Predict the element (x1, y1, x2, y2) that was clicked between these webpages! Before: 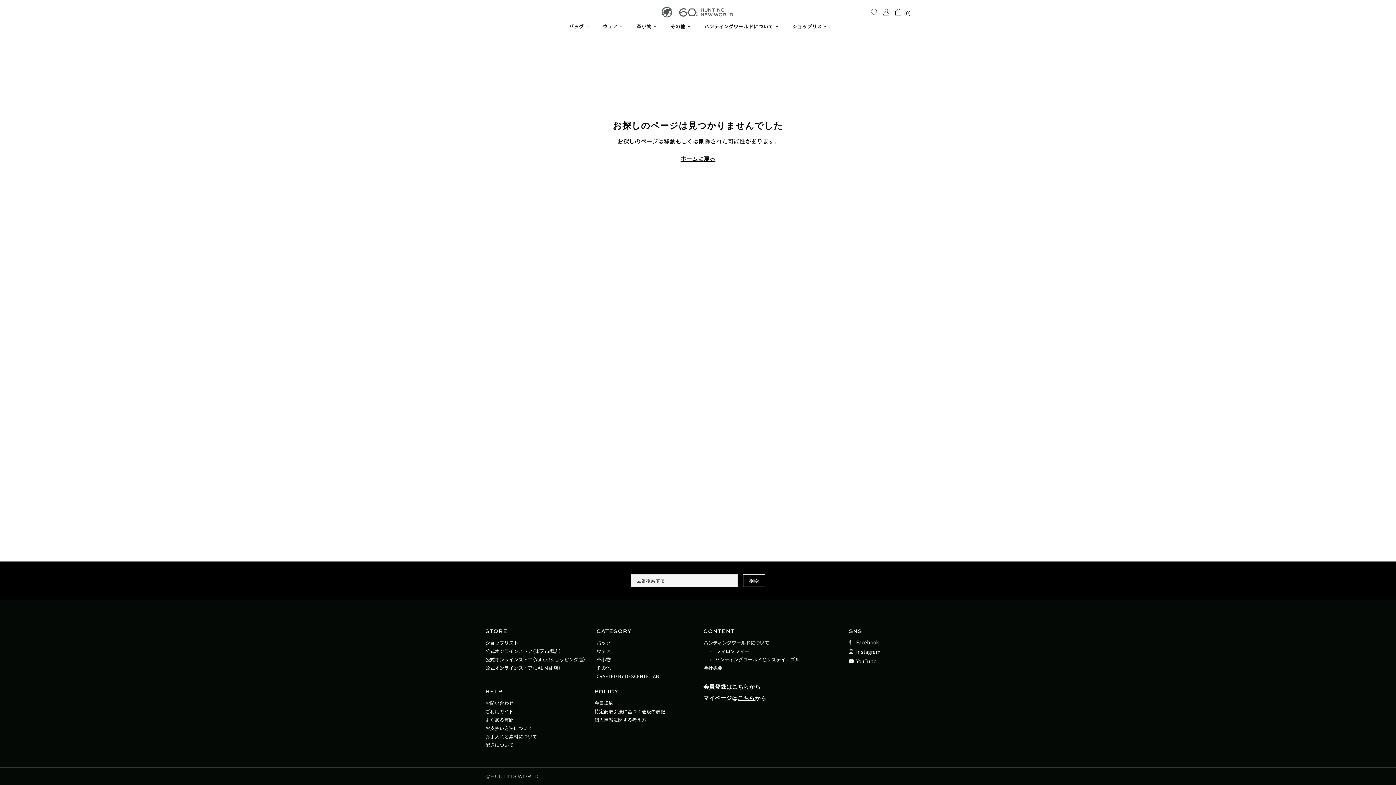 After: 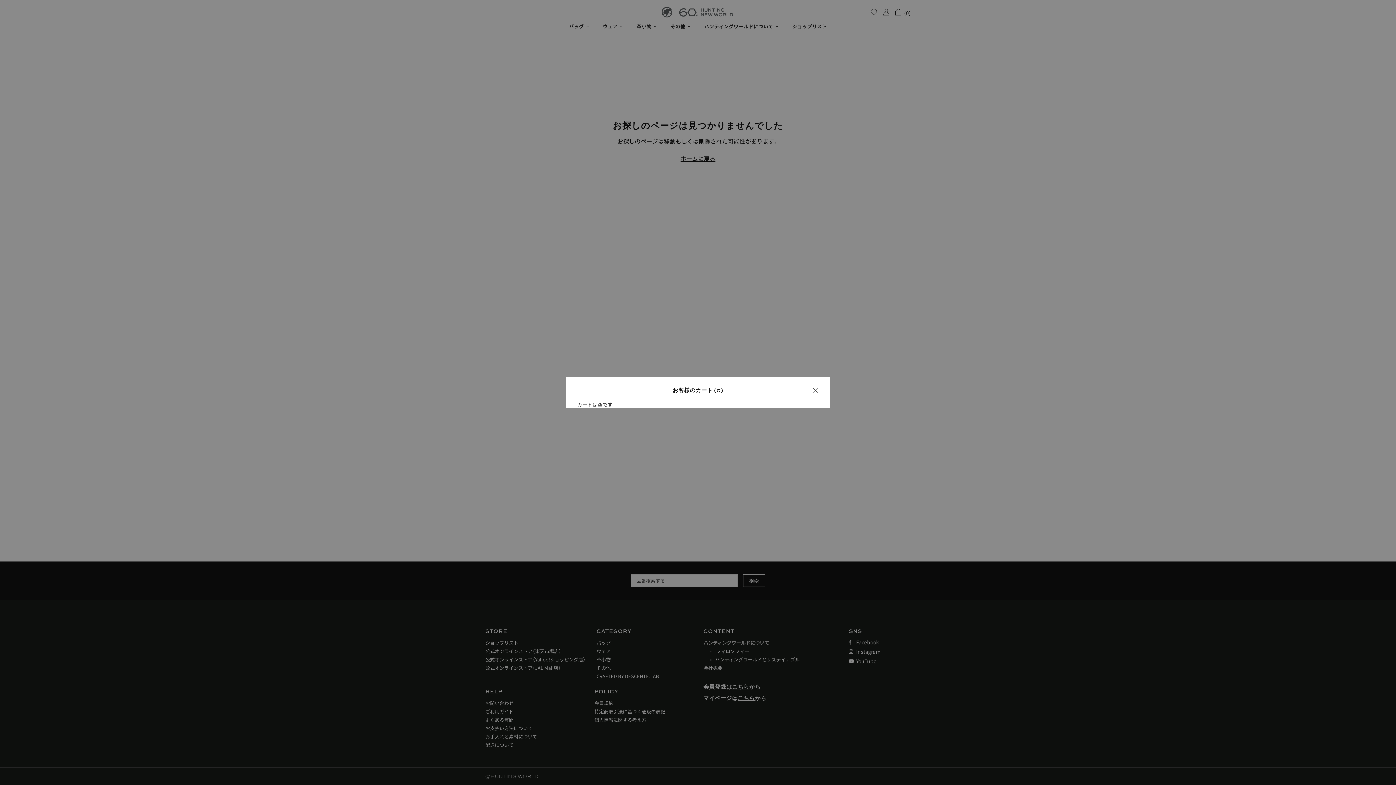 Action: label: (0) bbox: (895, 7, 910, 16)